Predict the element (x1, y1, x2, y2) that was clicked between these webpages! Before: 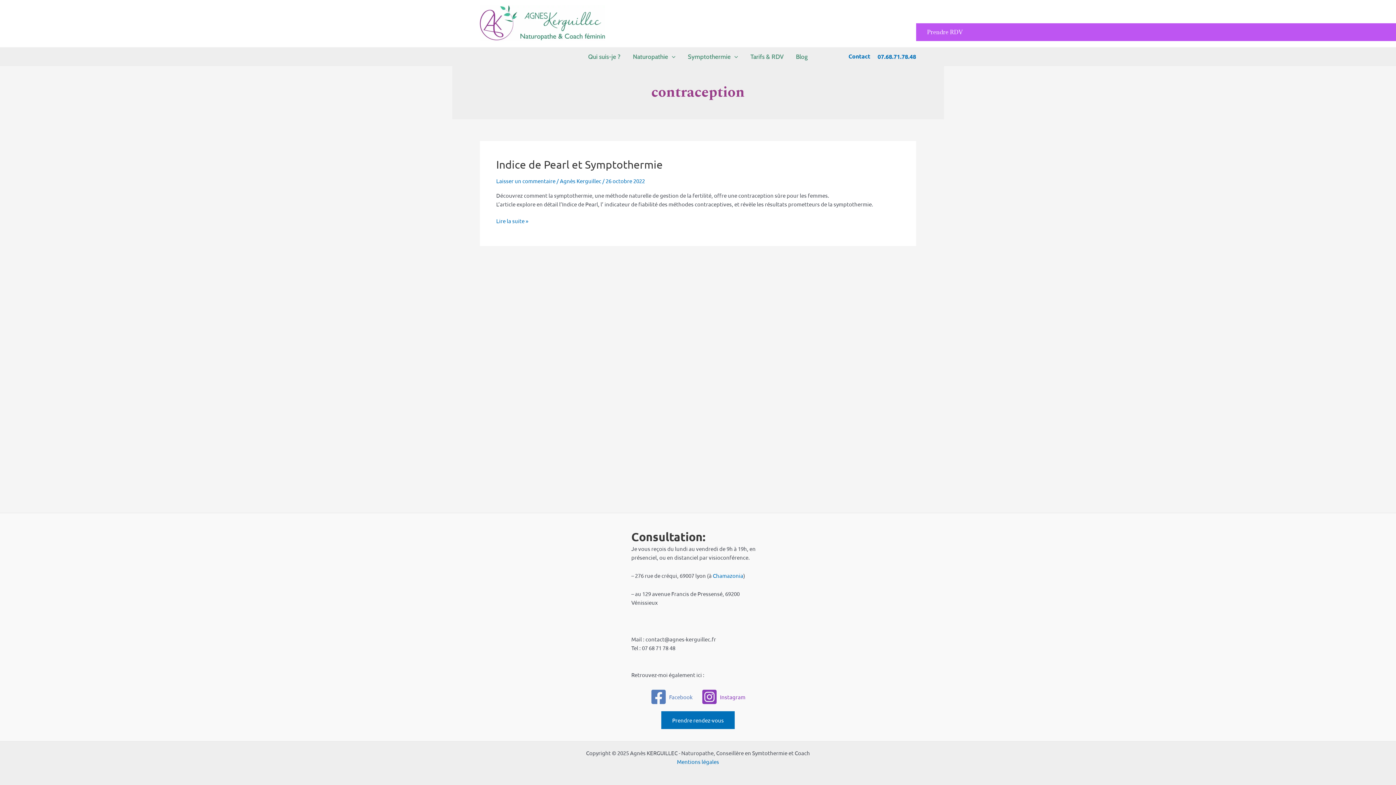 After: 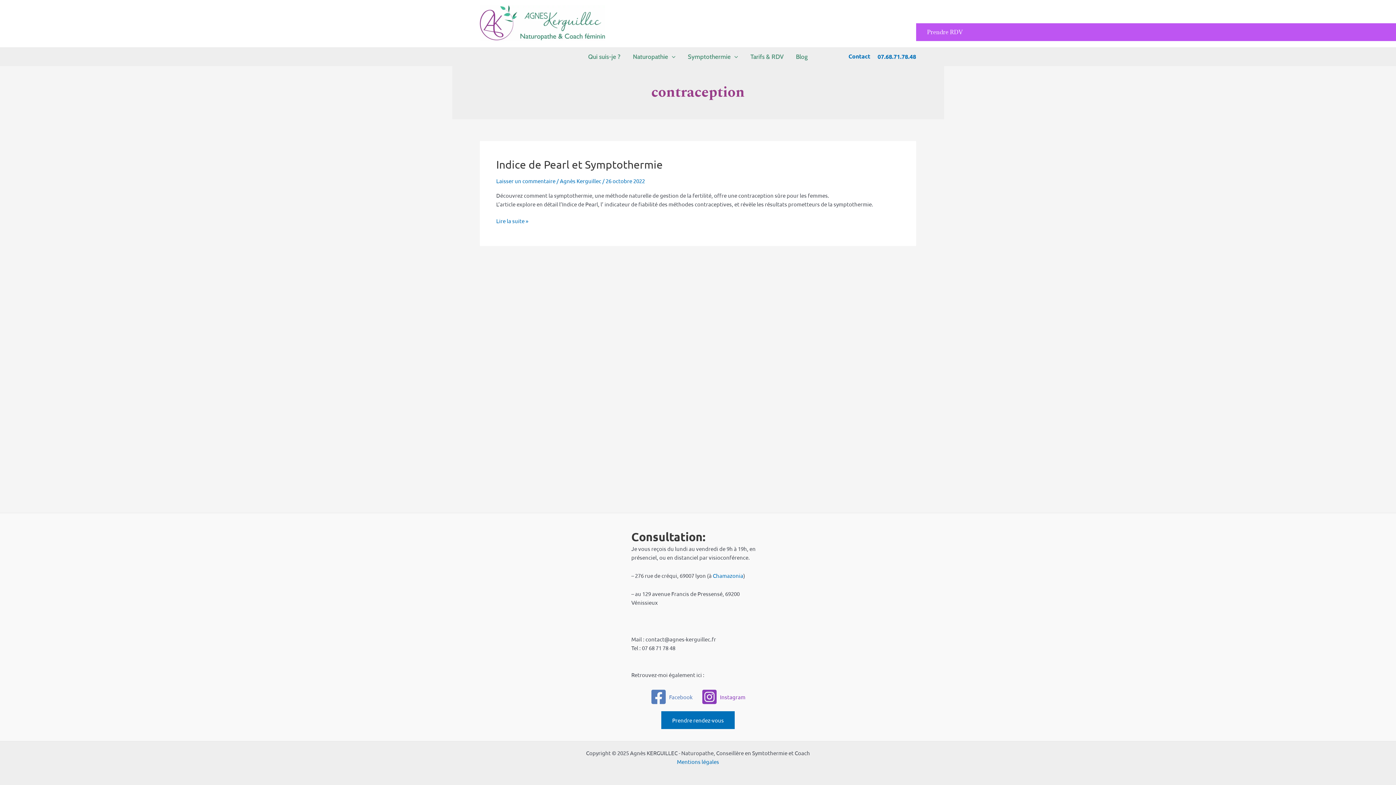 Action: bbox: (648, 689, 695, 705) label: Facebook